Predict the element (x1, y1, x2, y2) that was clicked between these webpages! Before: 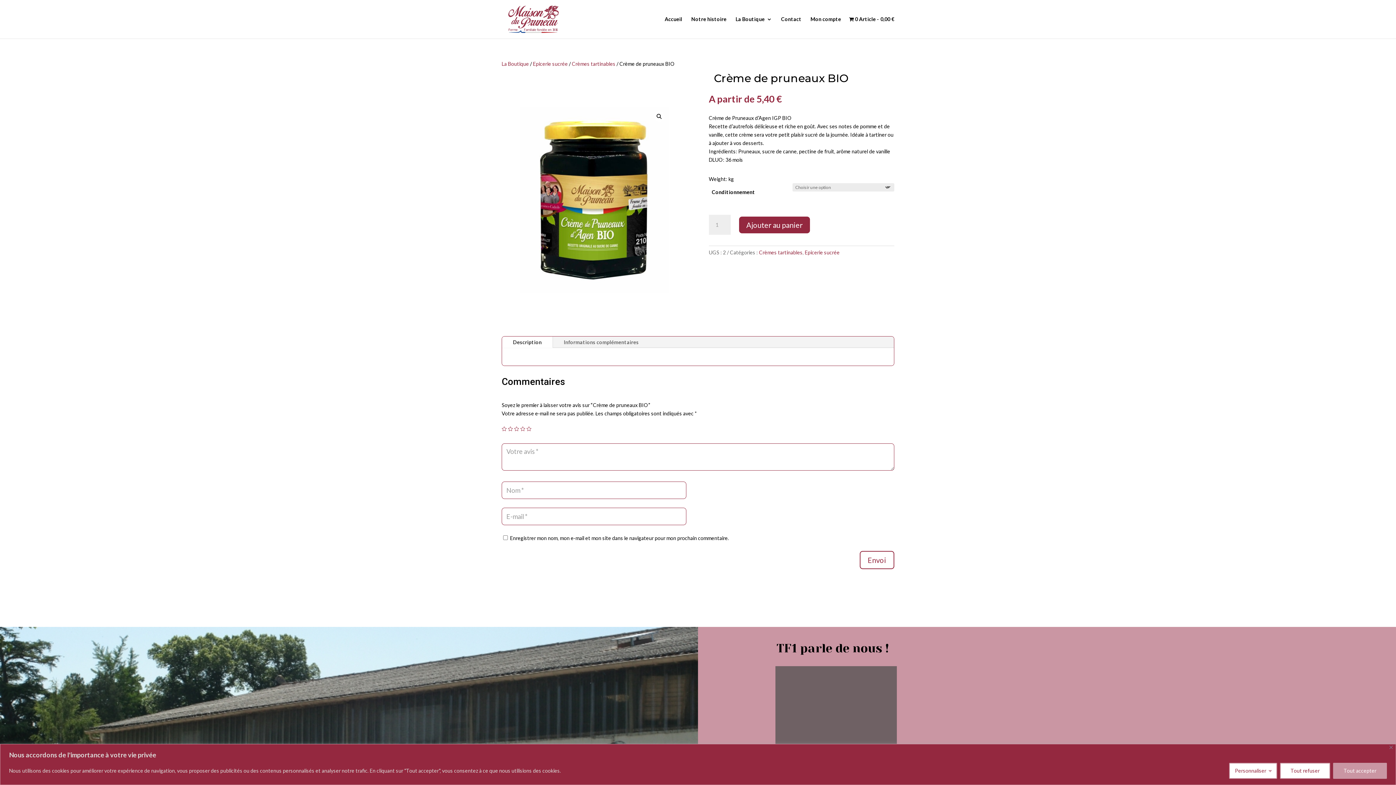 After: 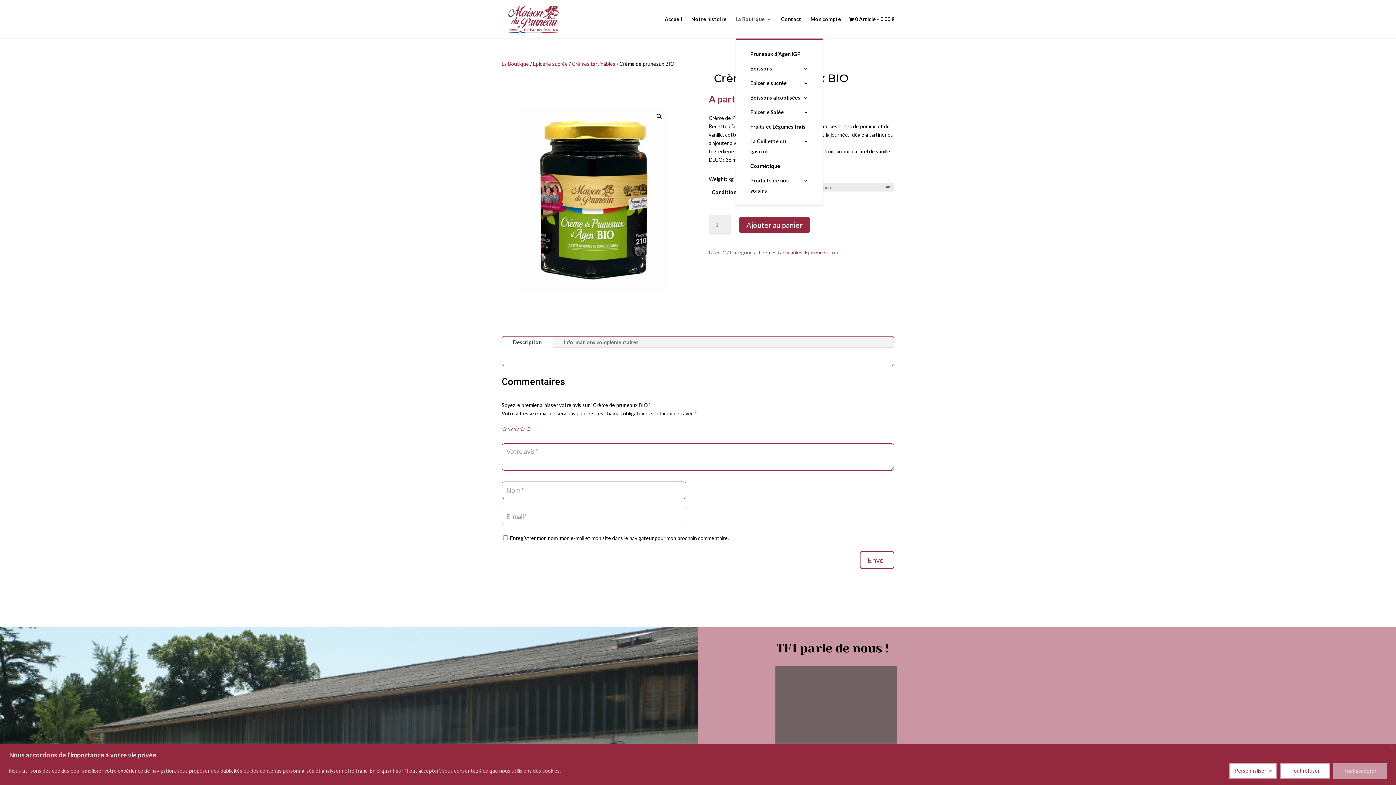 Action: label: La Boutique bbox: (735, 16, 772, 38)